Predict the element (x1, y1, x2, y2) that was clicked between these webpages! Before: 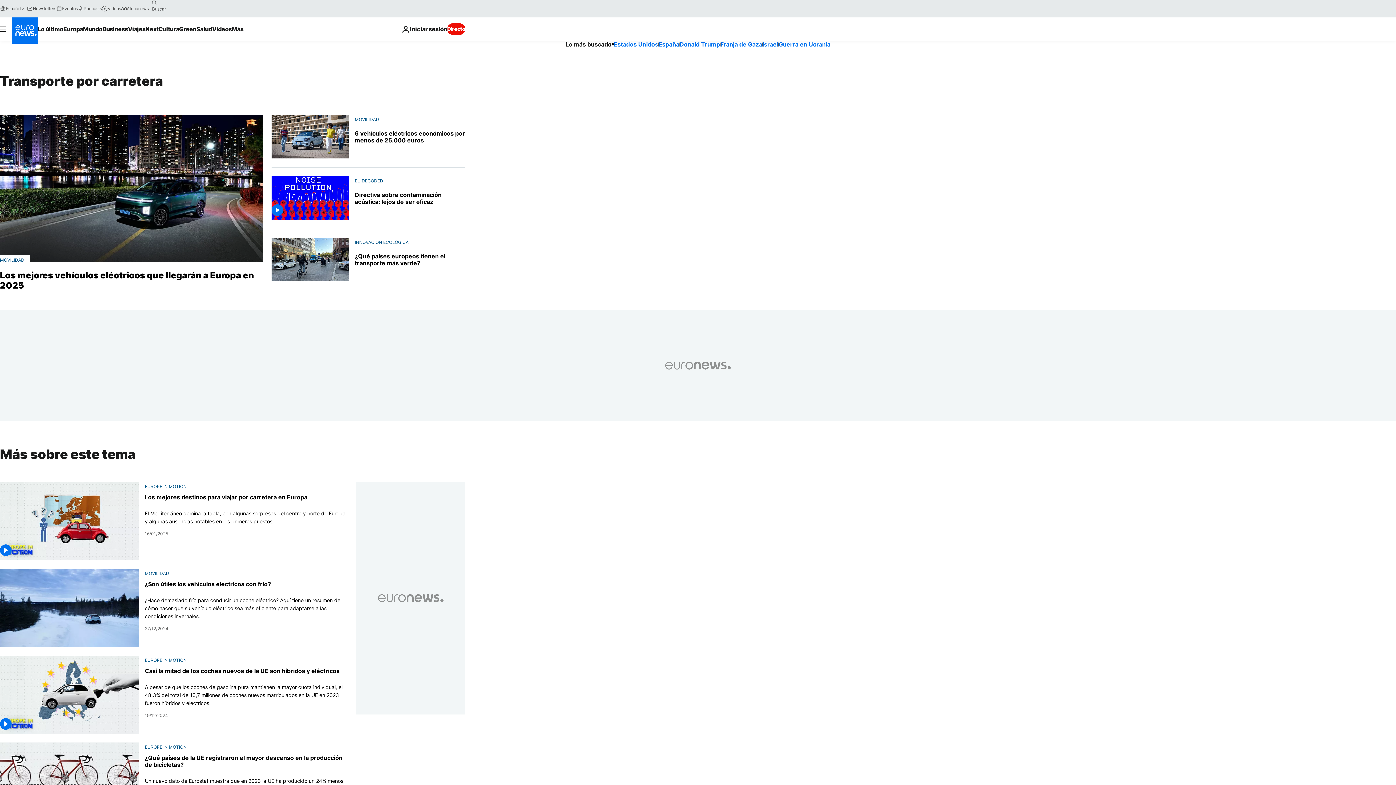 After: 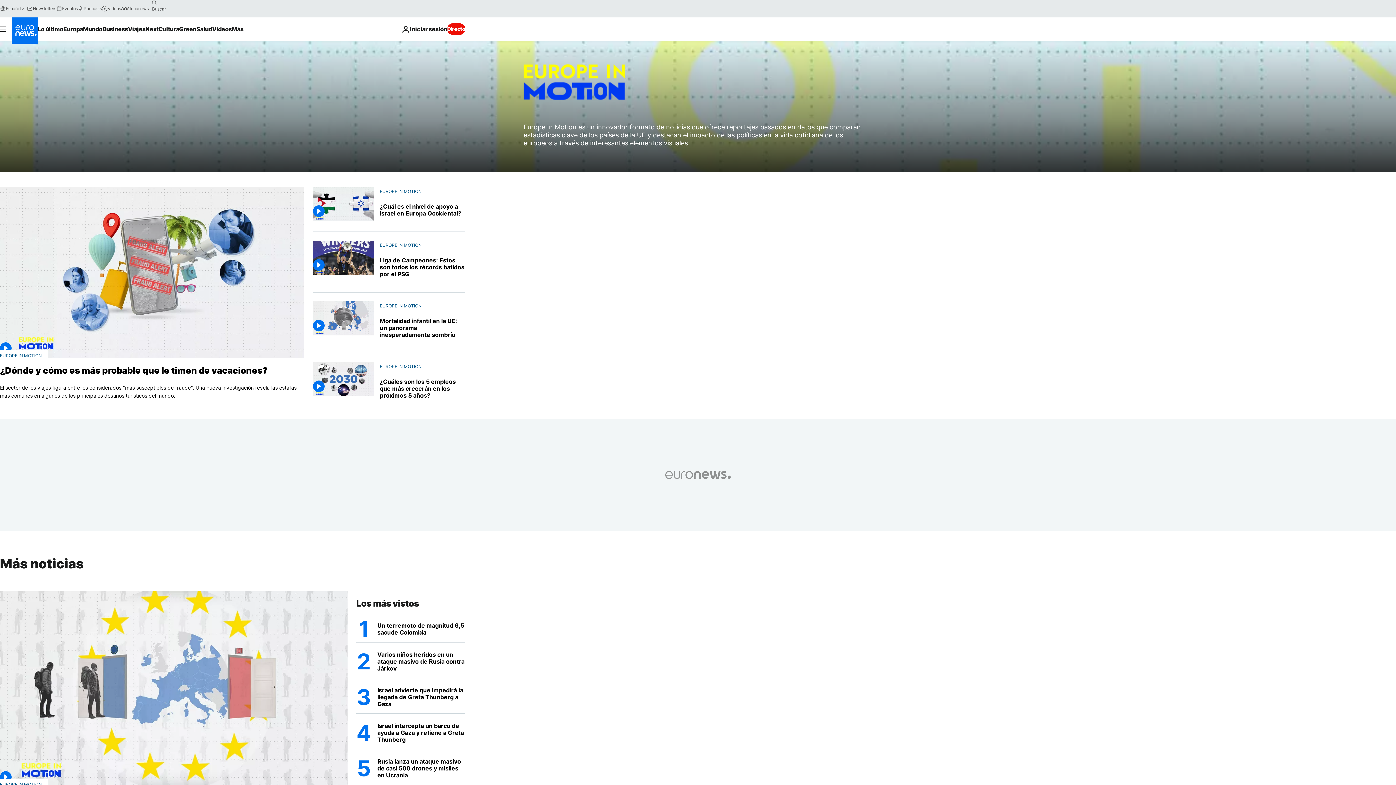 Action: bbox: (144, 657, 186, 663) label: EUROPE IN MOTION